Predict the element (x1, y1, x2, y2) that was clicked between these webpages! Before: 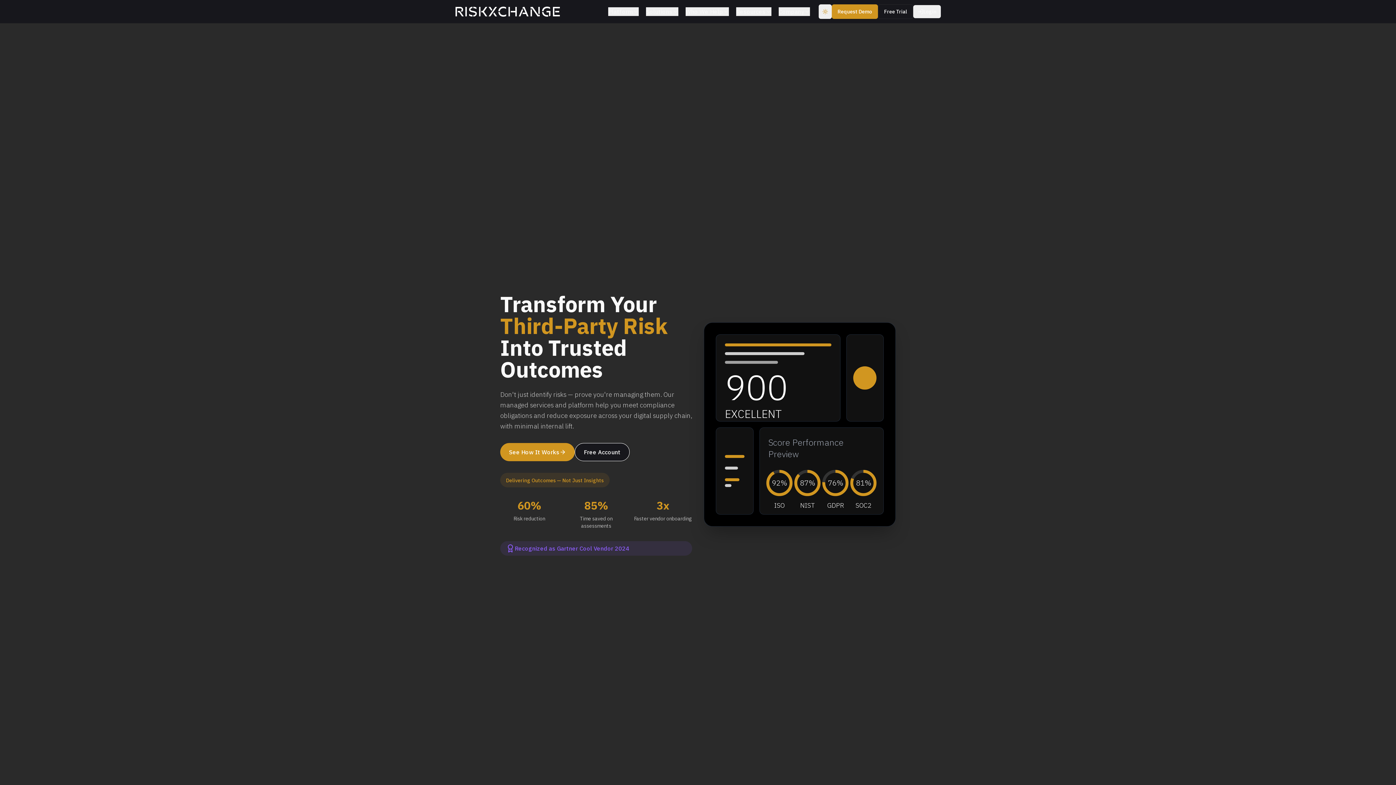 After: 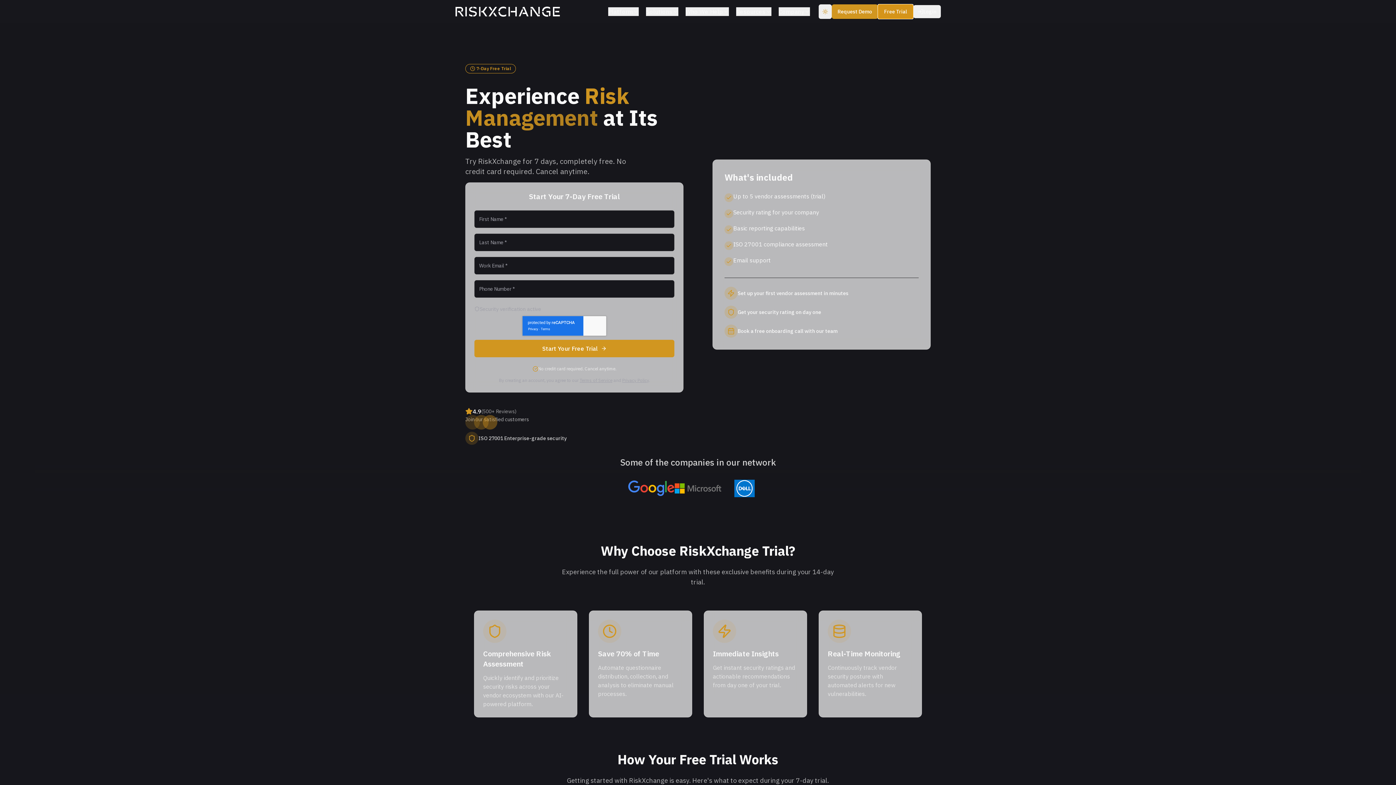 Action: bbox: (878, 4, 913, 18) label: Free Trial